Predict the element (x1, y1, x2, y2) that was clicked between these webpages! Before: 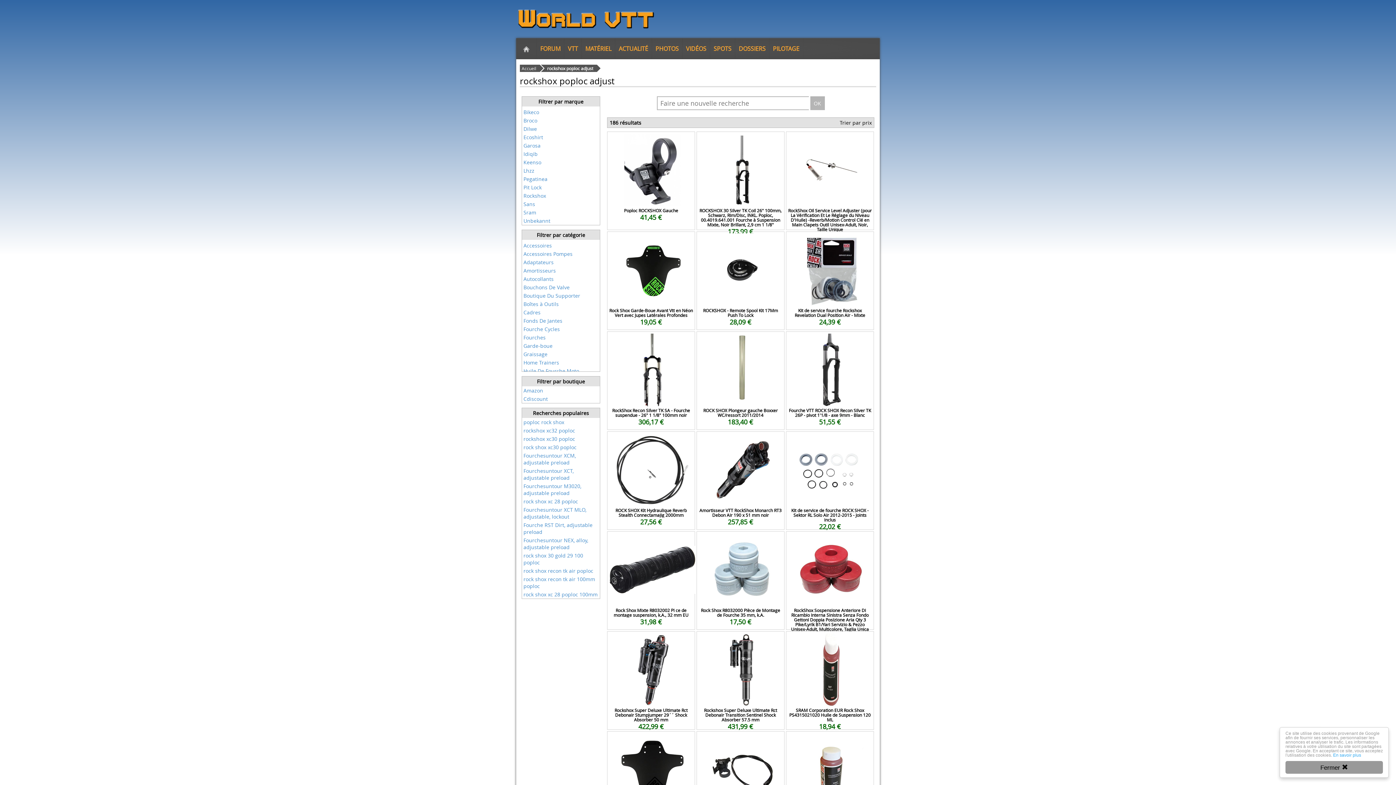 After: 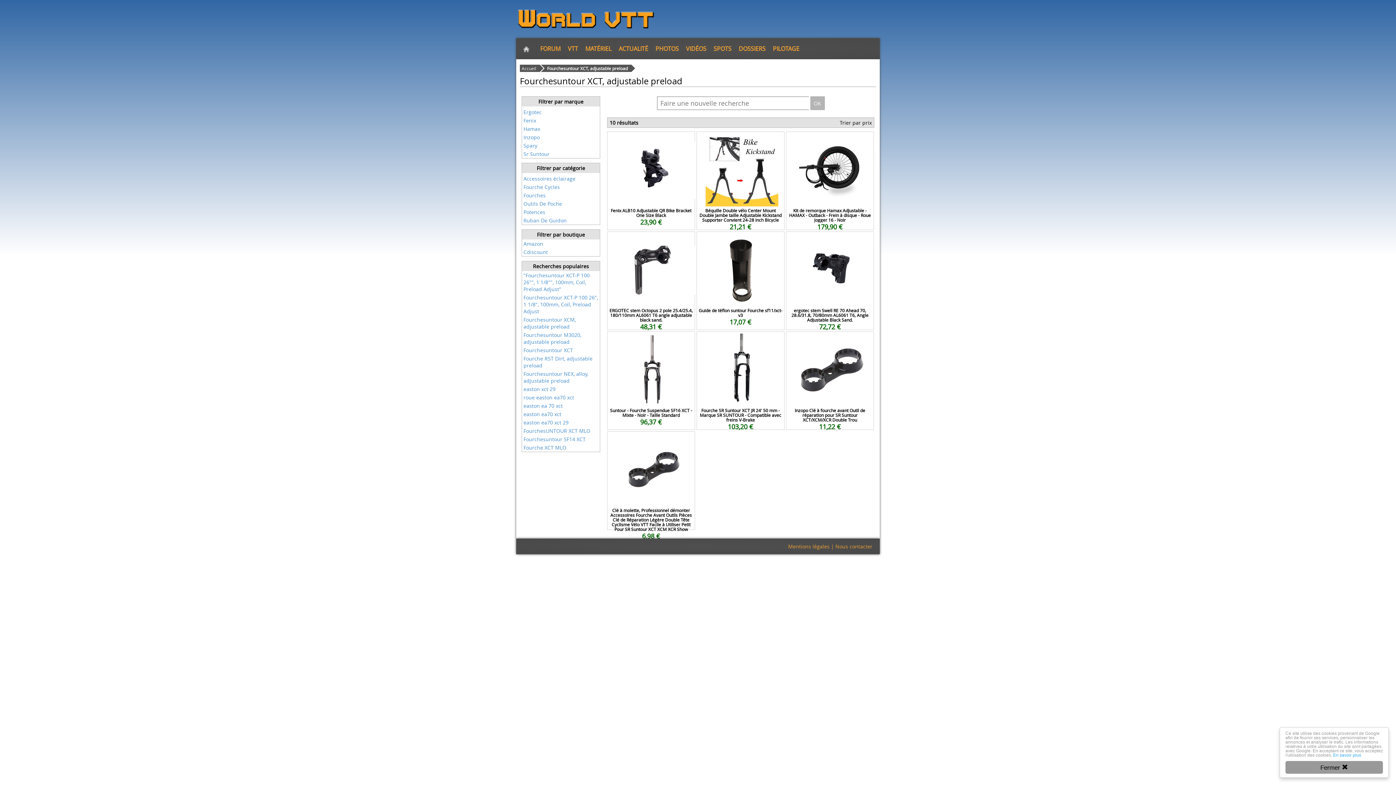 Action: bbox: (522, 466, 600, 482) label: Fourchesuntour XCT, adjustable preload